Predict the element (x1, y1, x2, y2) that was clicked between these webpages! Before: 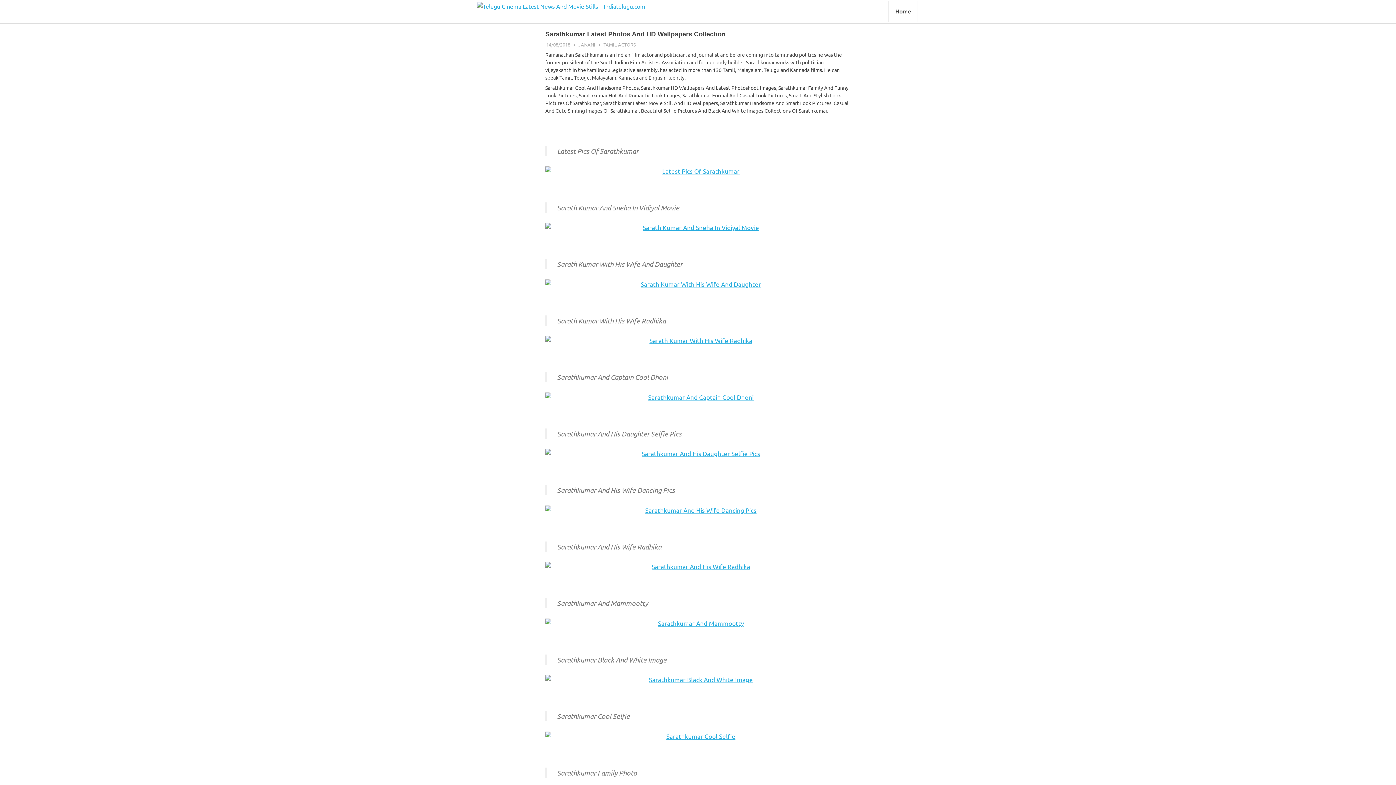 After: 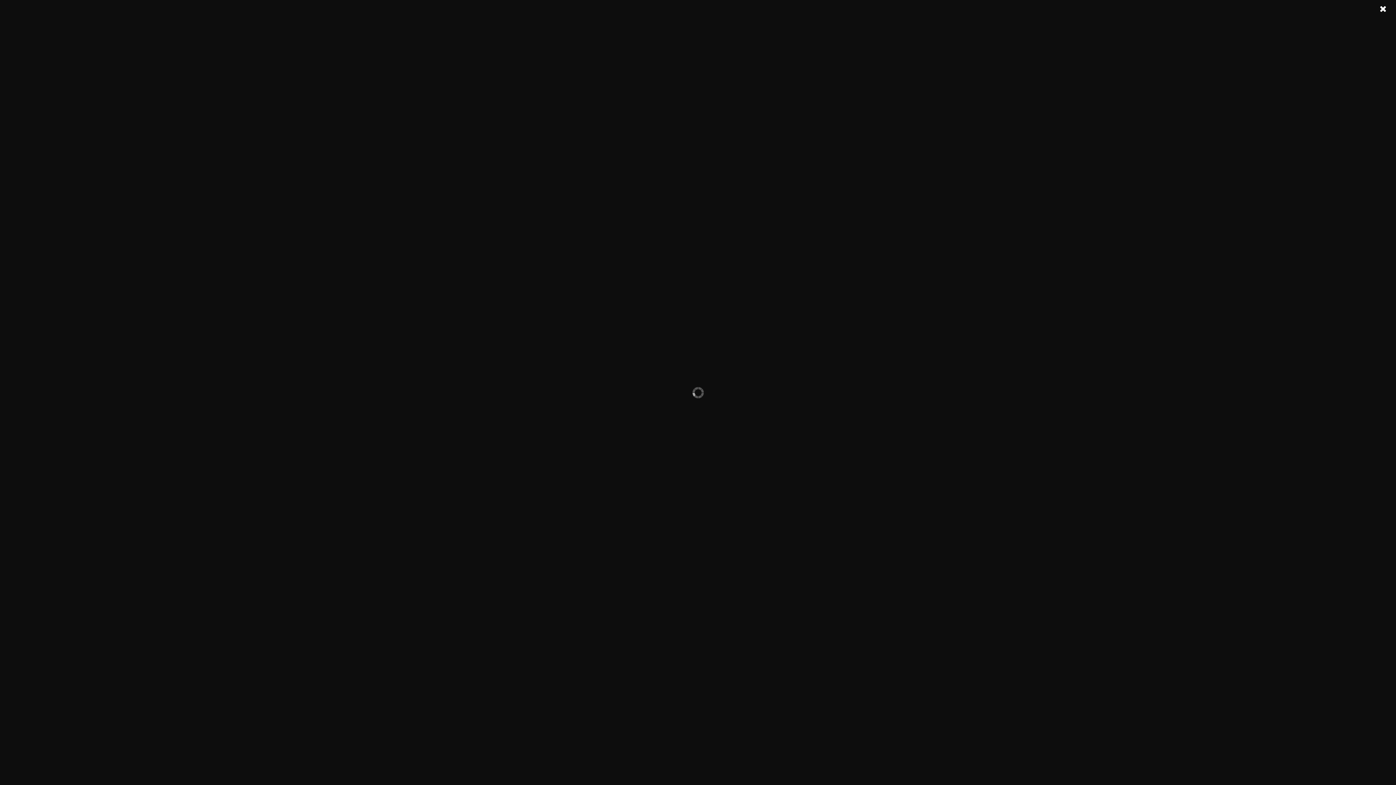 Action: bbox: (545, 618, 850, 627)